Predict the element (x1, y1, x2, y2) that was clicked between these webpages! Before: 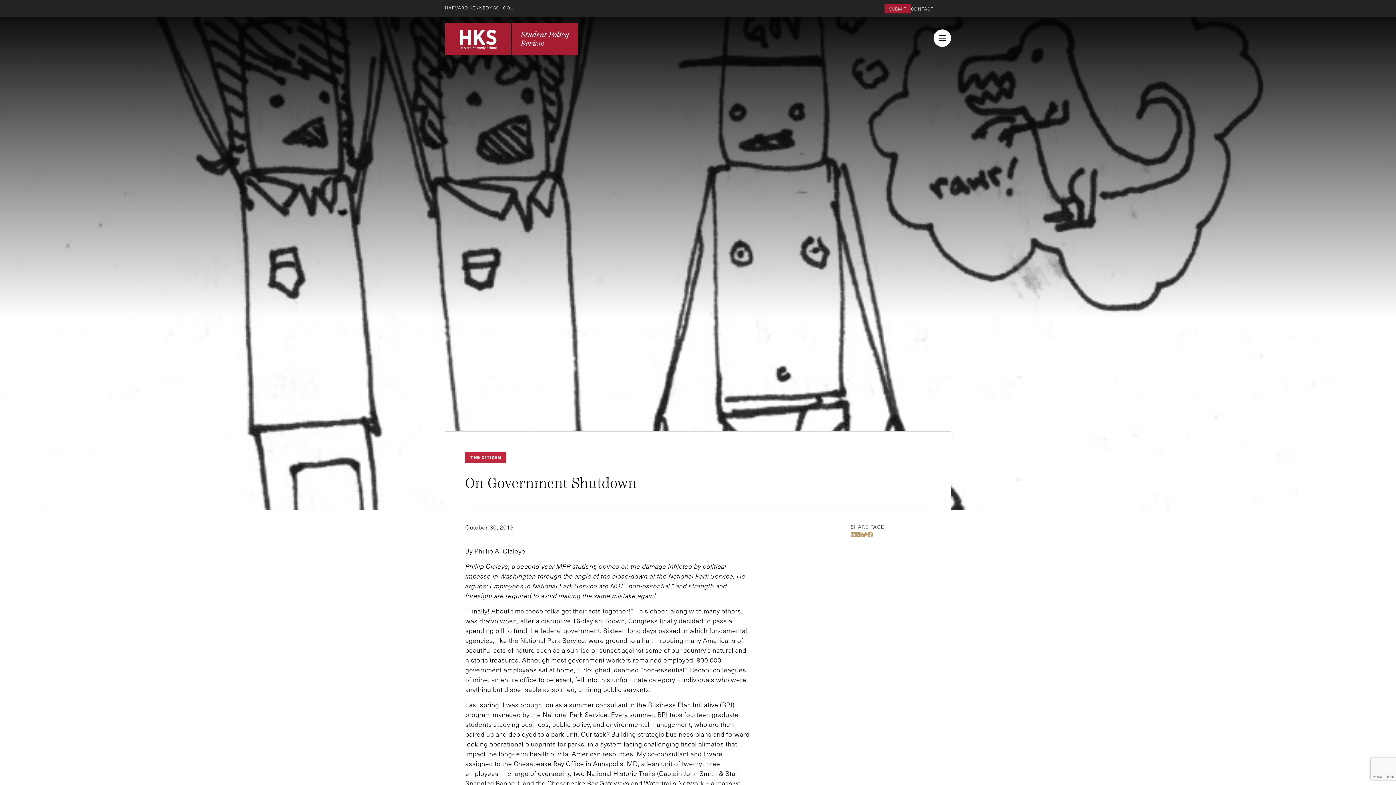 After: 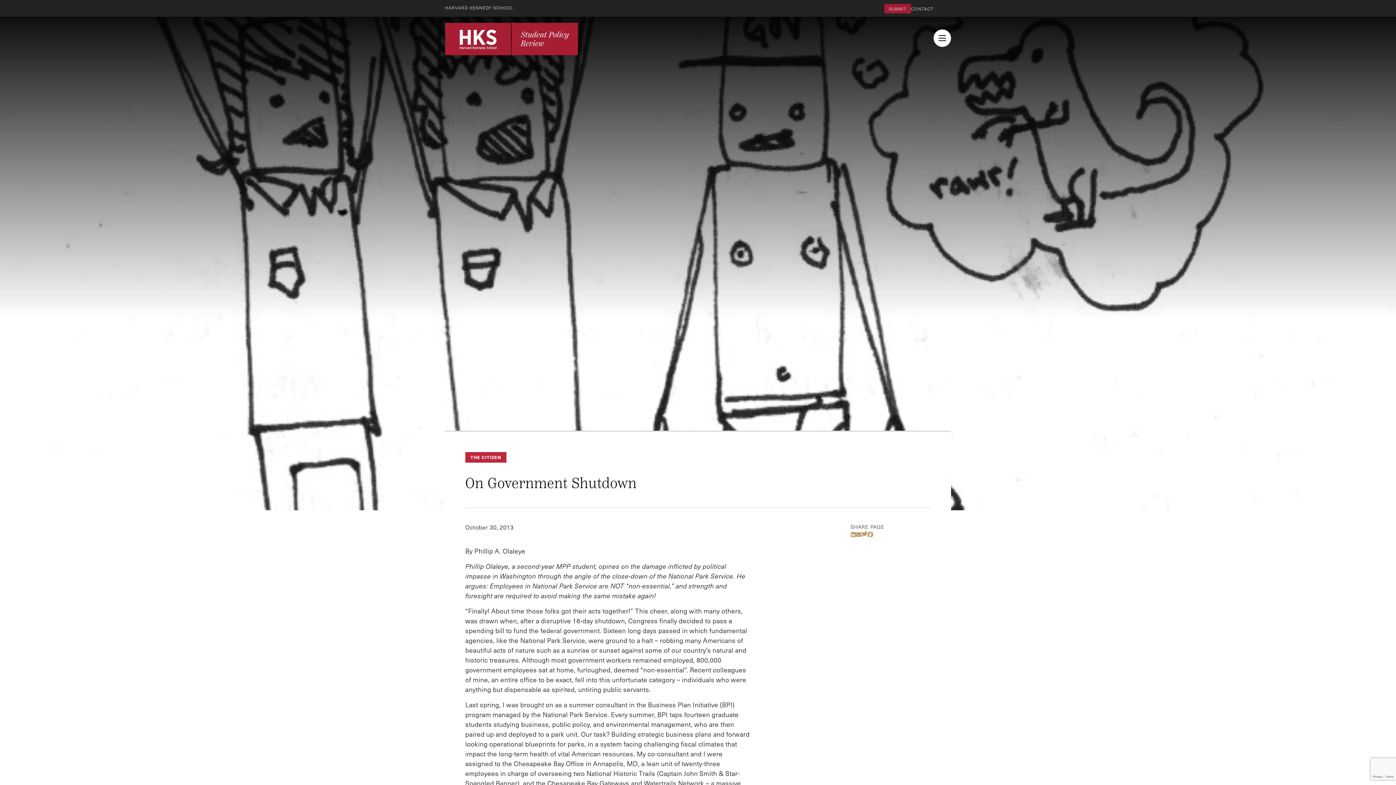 Action: bbox: (861, 530, 867, 539) label: Share on Twitter